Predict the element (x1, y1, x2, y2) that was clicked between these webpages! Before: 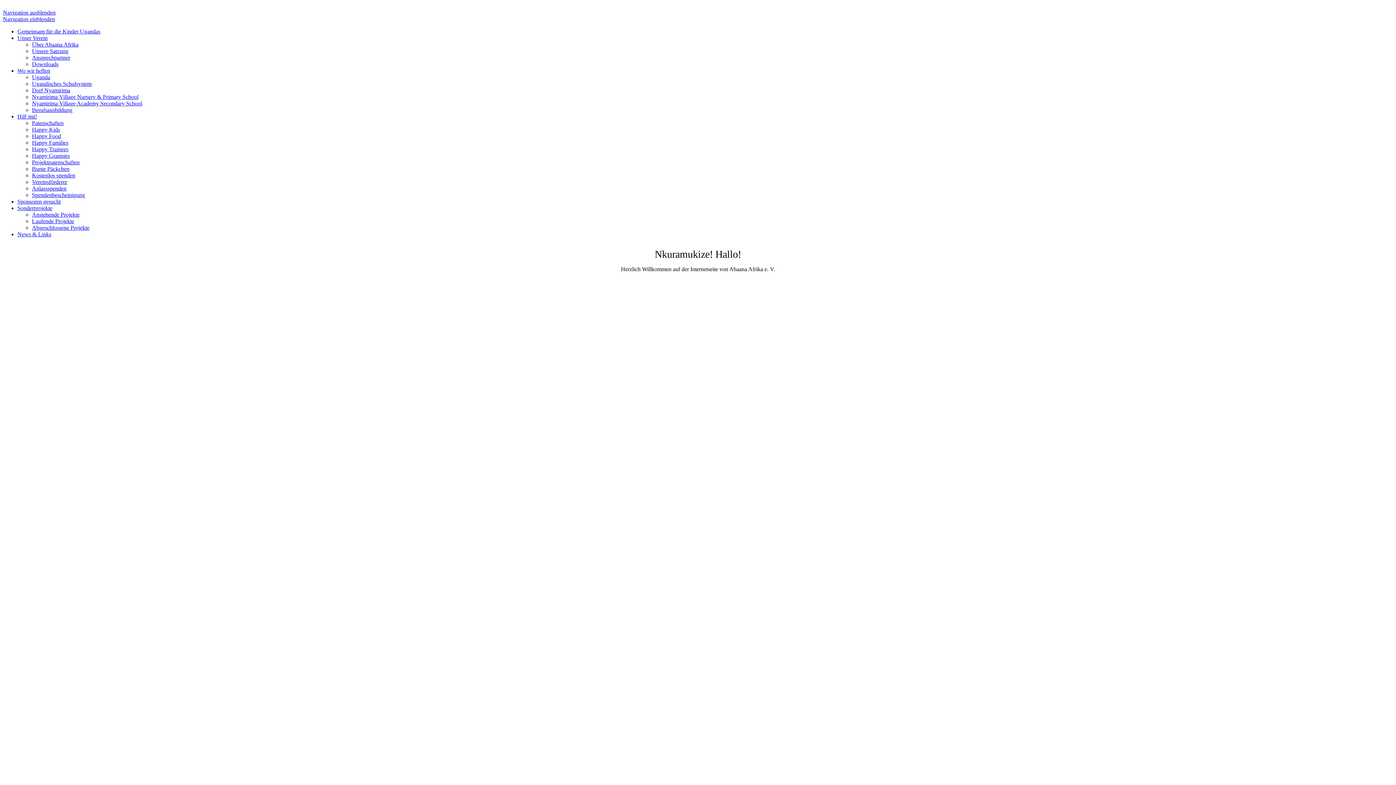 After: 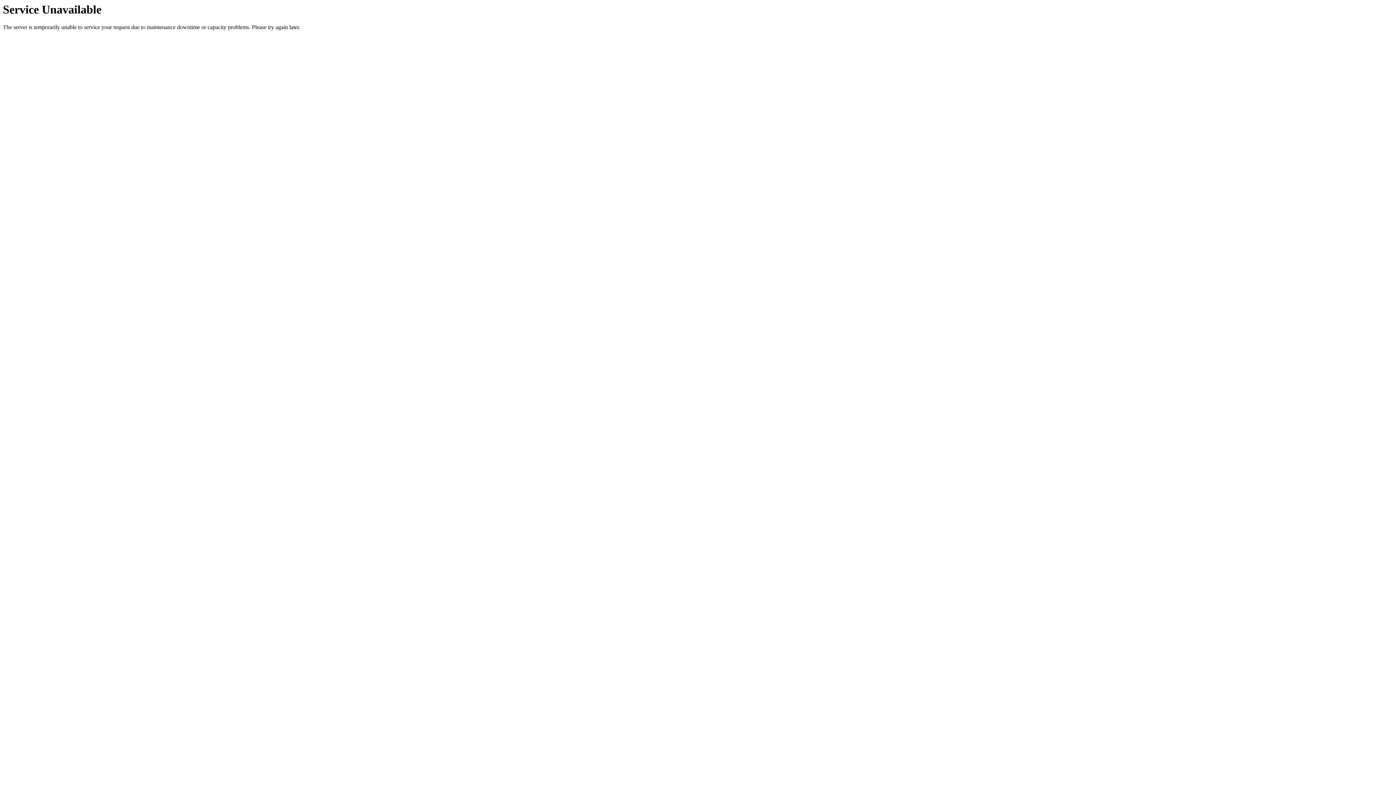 Action: bbox: (32, 224, 89, 230) label: Abgeschlossene Projekte